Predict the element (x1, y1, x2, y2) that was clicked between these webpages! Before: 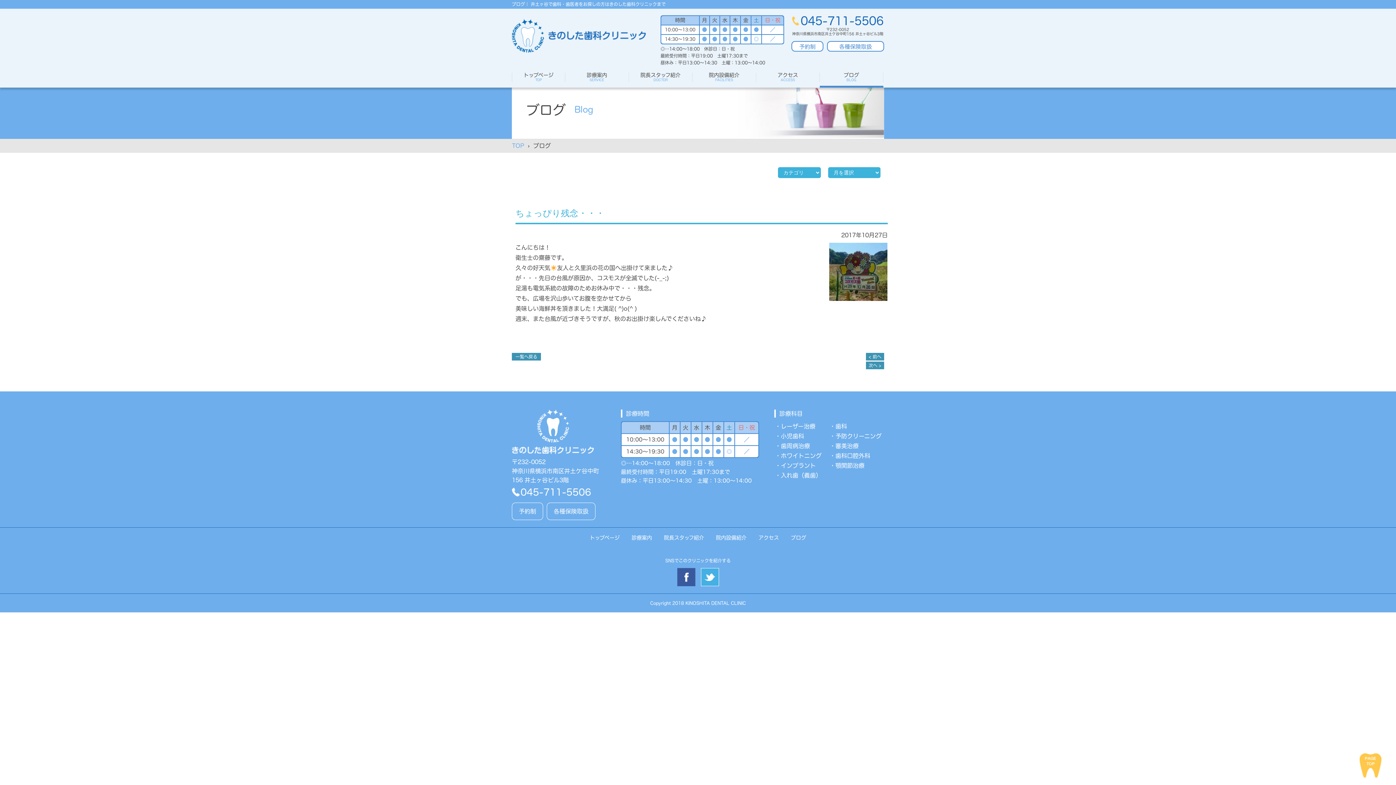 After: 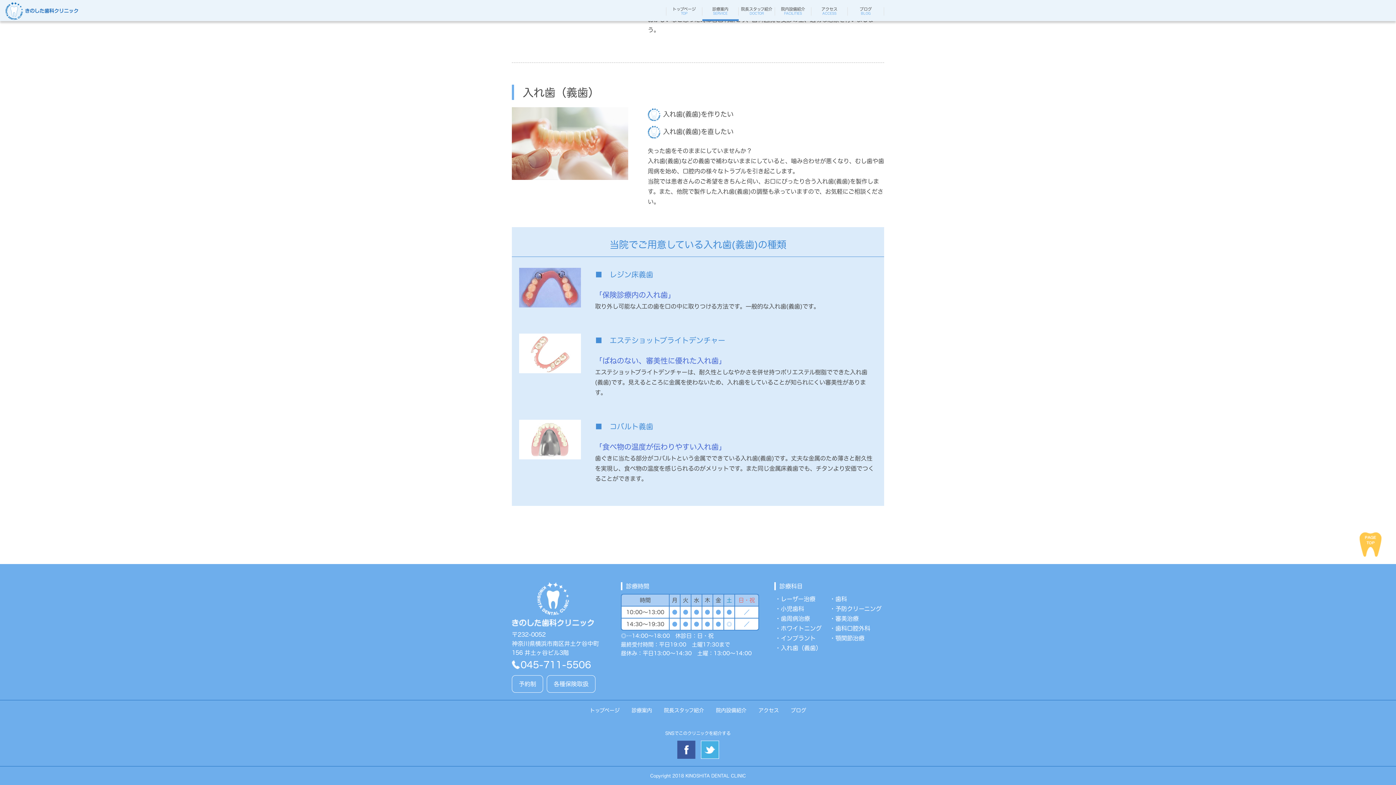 Action: label: 入れ歯（義歯） bbox: (781, 472, 821, 479)